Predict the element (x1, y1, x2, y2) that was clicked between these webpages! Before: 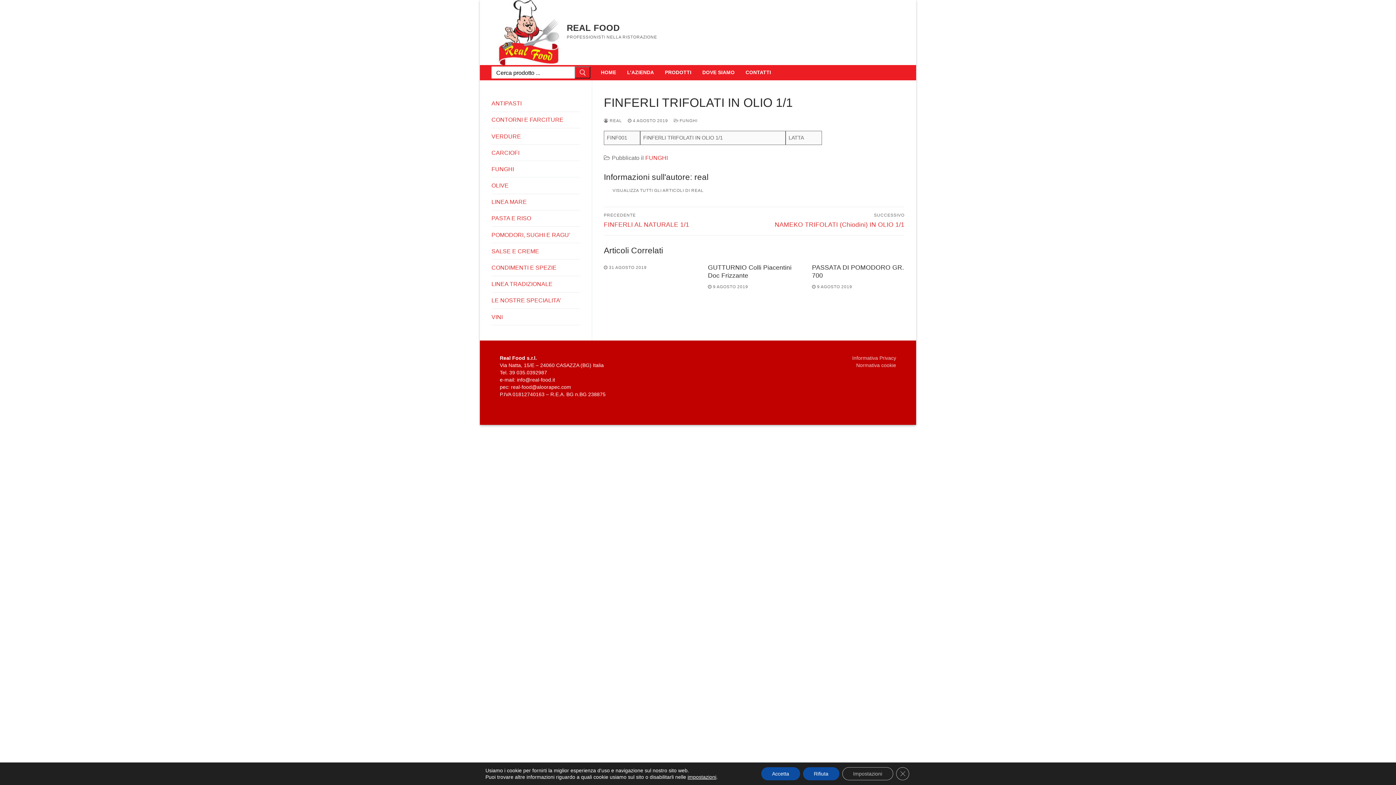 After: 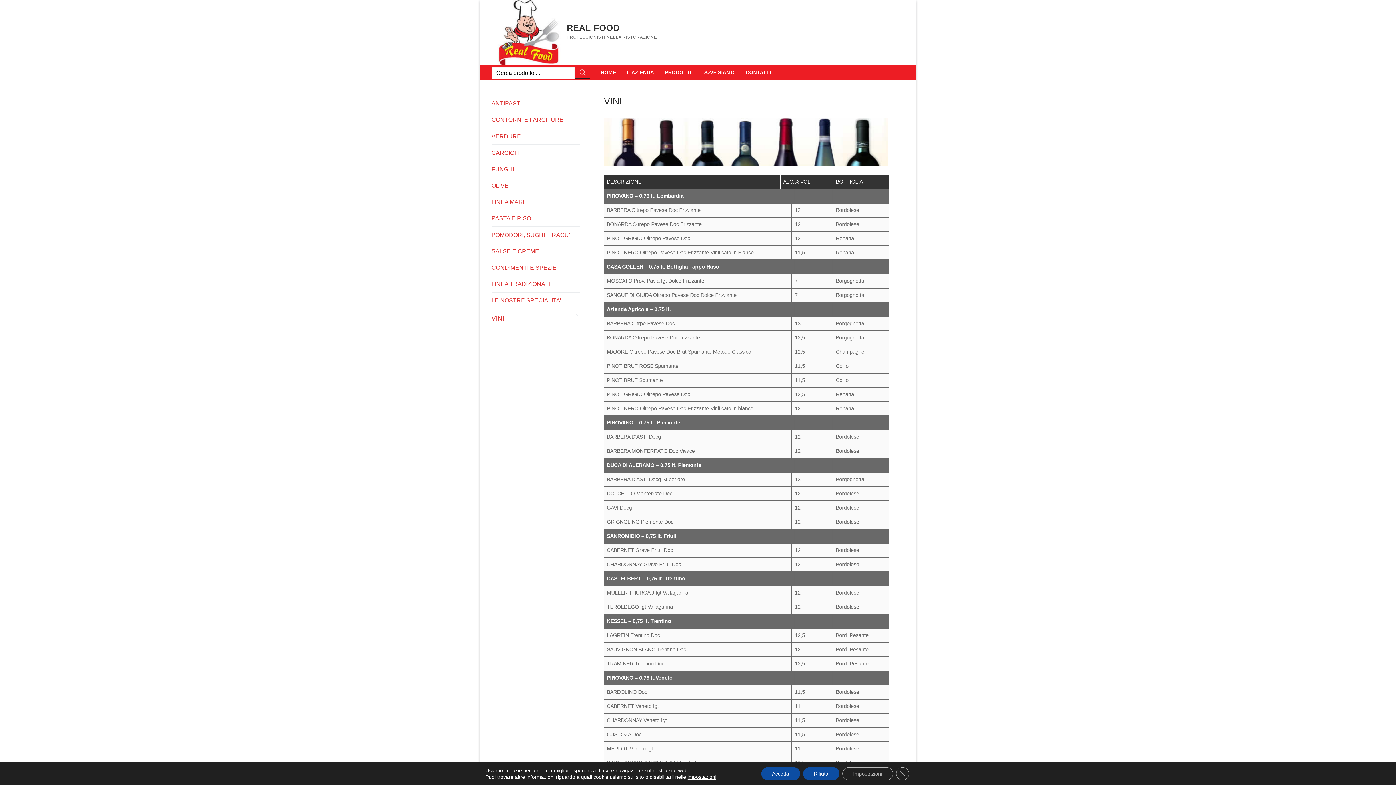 Action: bbox: (491, 309, 580, 325) label: VINI